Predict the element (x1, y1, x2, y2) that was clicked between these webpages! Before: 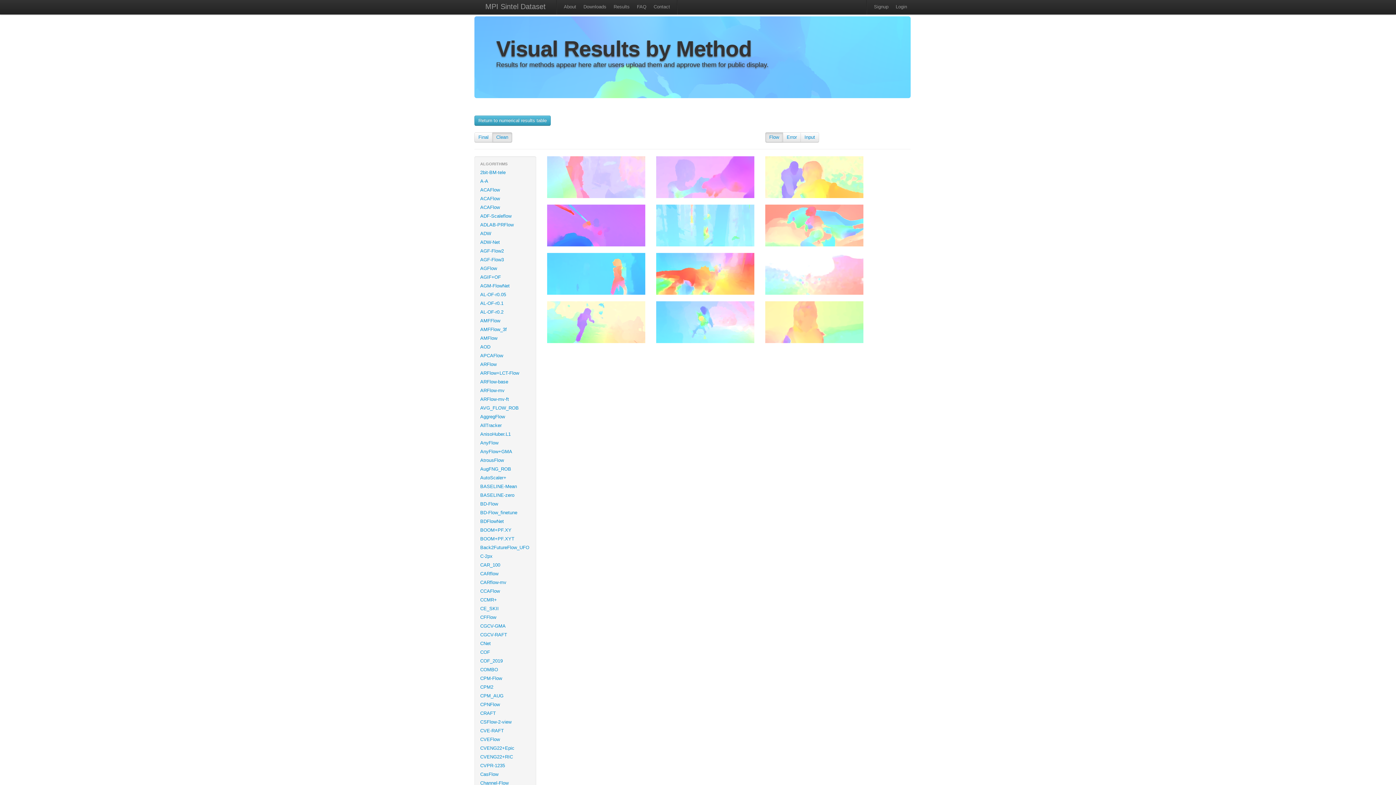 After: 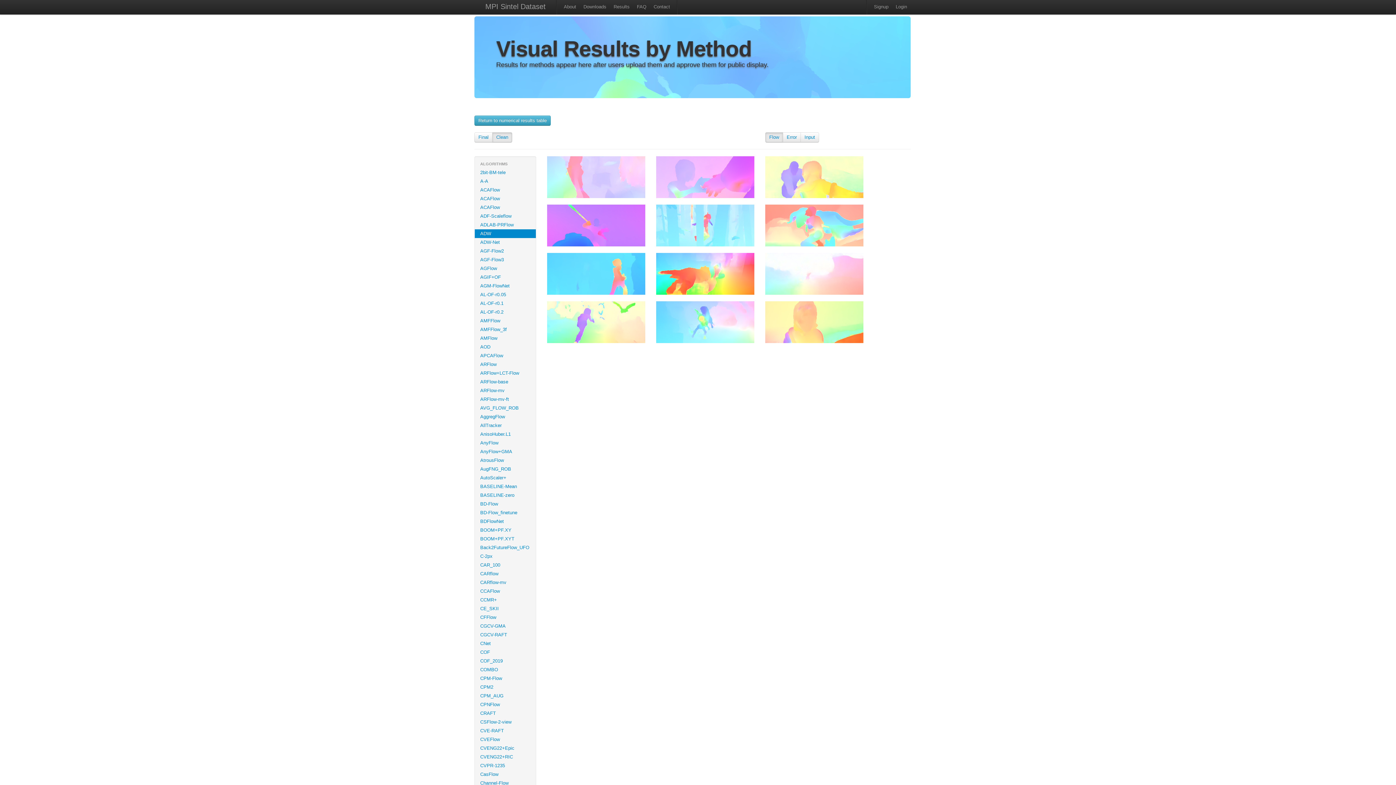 Action: bbox: (474, 229, 536, 238) label: ADW